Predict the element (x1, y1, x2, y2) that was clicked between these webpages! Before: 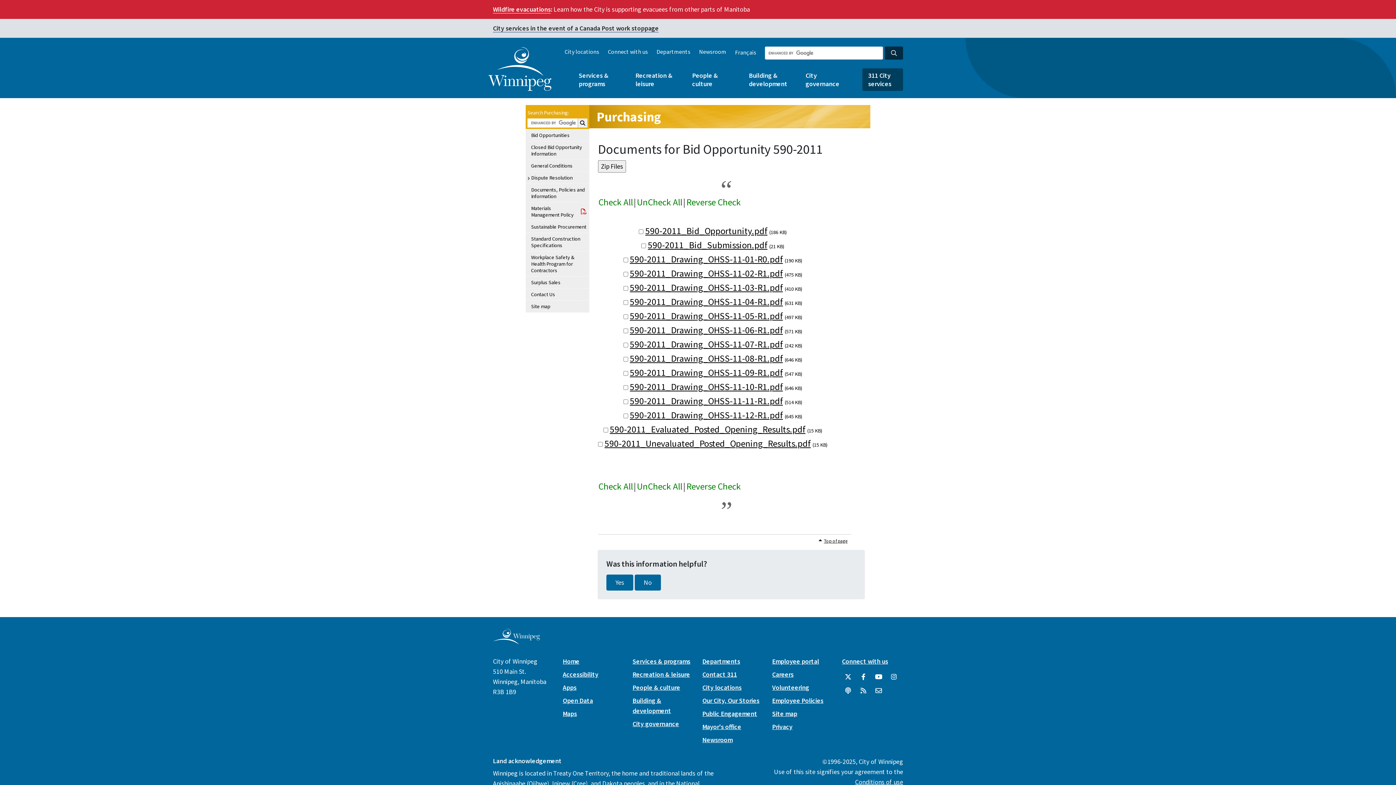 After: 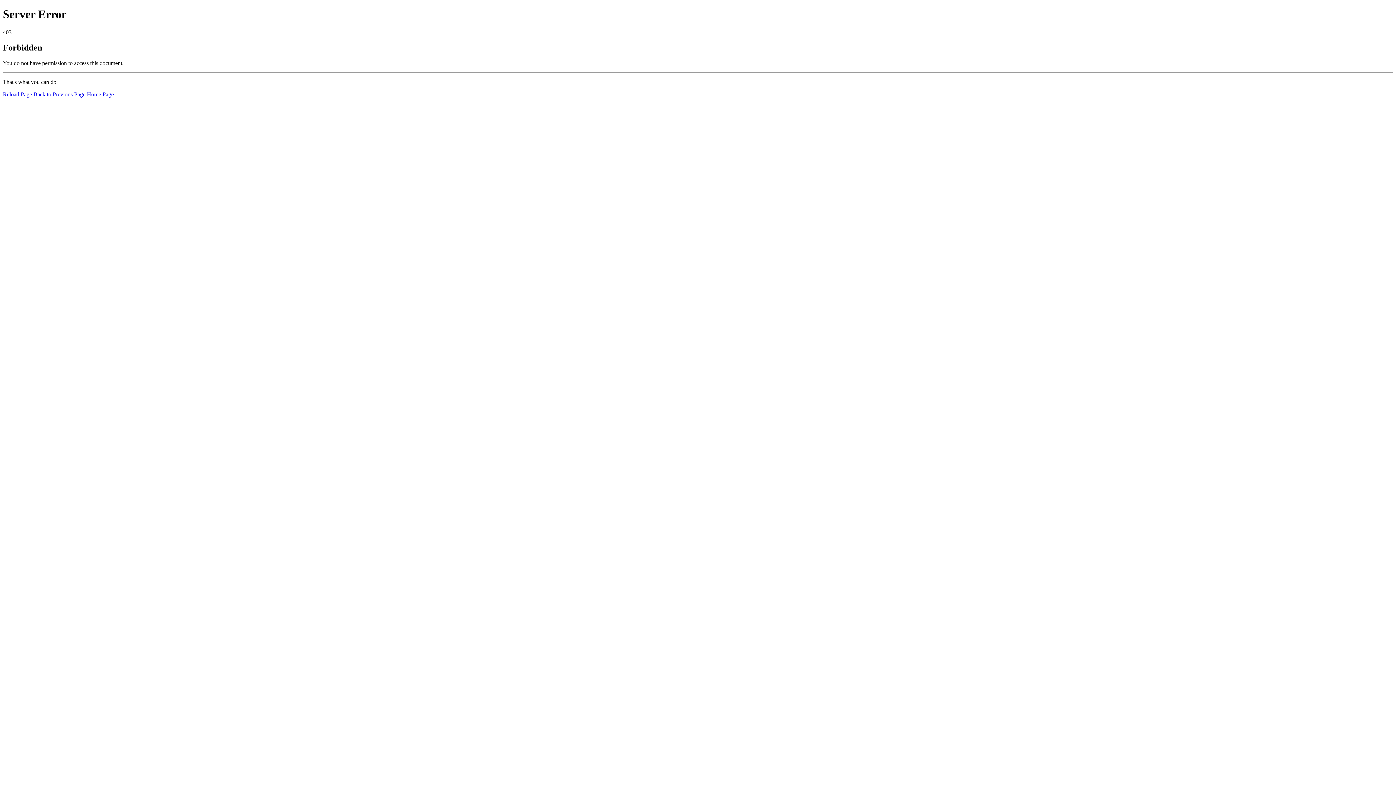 Action: label: Conditions of use bbox: (855, 778, 903, 786)